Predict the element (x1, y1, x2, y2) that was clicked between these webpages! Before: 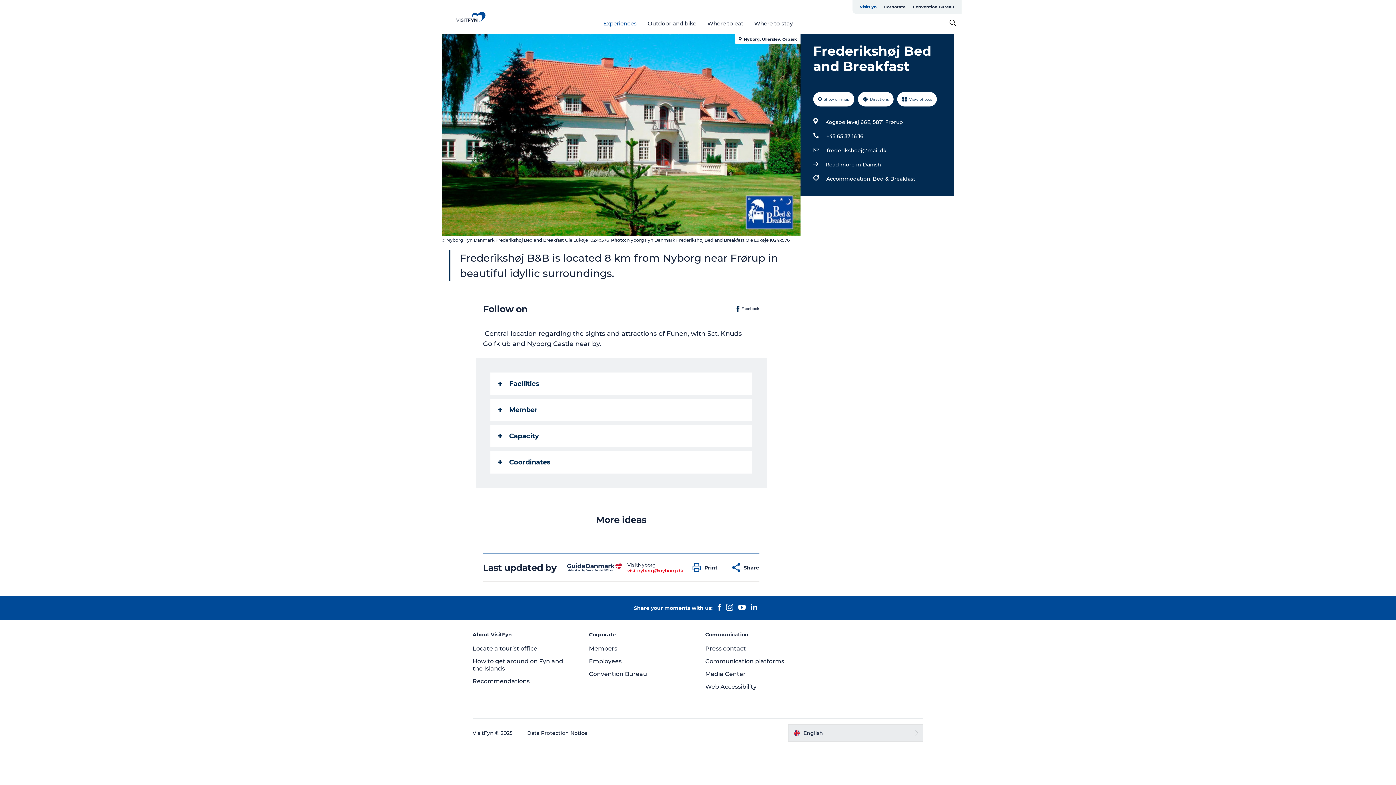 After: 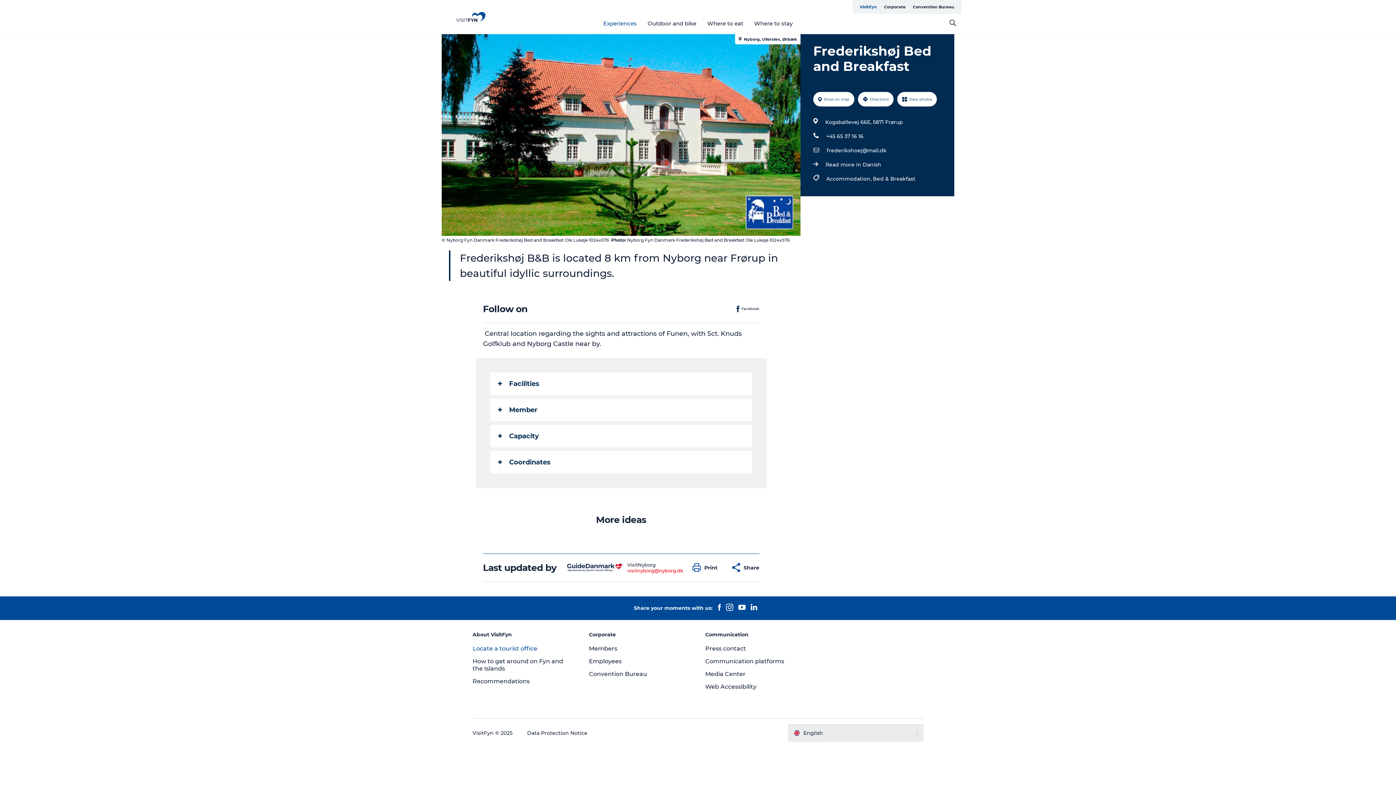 Action: label: Locate a tourist office bbox: (472, 645, 537, 652)